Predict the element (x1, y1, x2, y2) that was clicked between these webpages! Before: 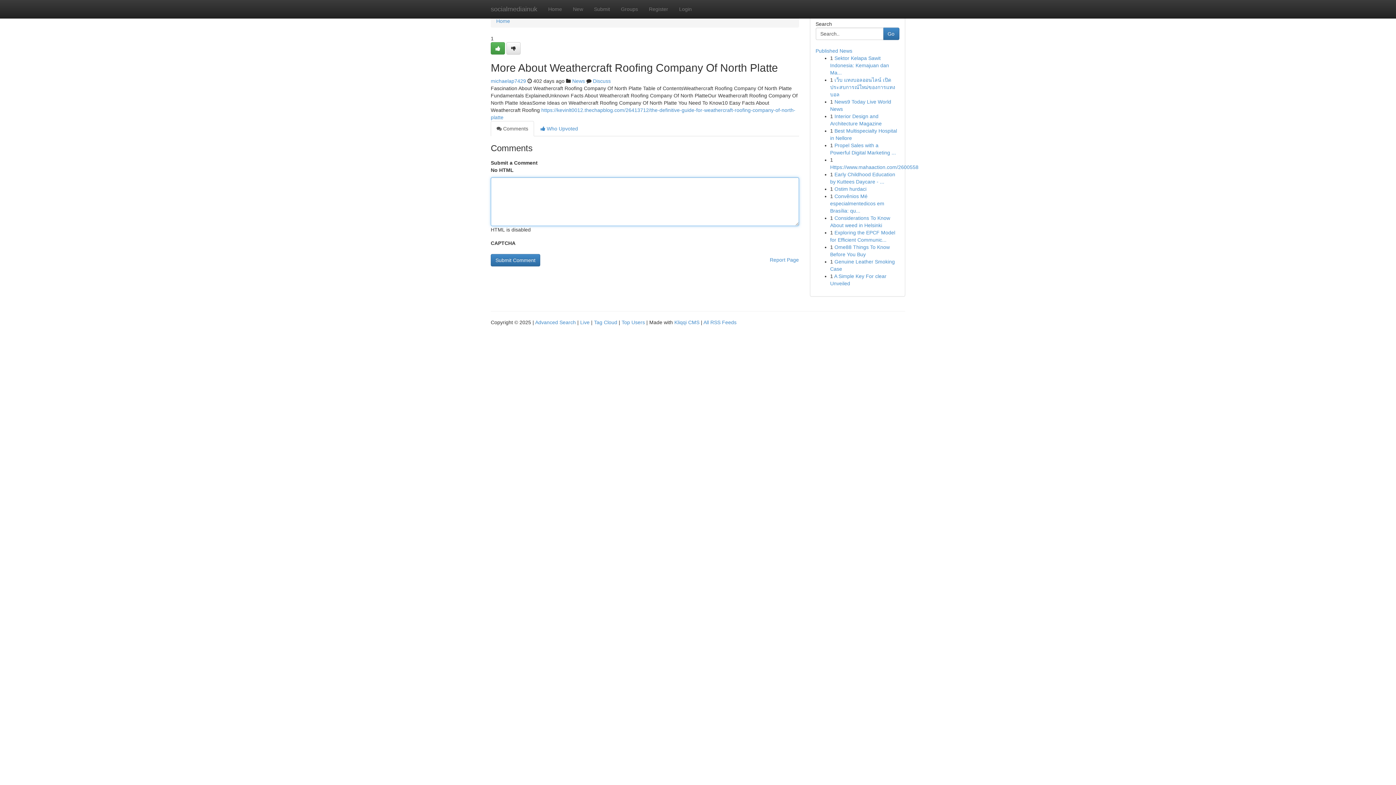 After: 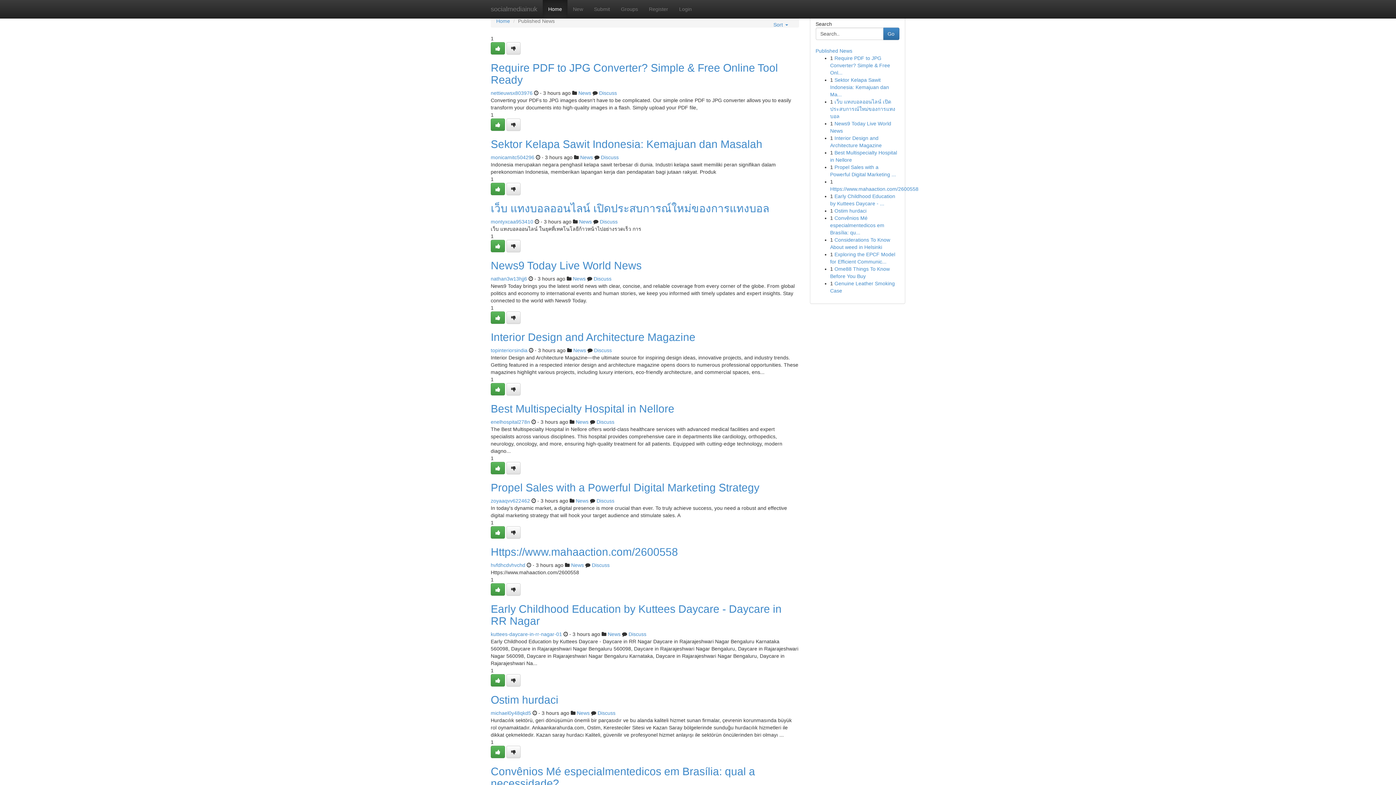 Action: label: Home bbox: (542, 0, 567, 18)